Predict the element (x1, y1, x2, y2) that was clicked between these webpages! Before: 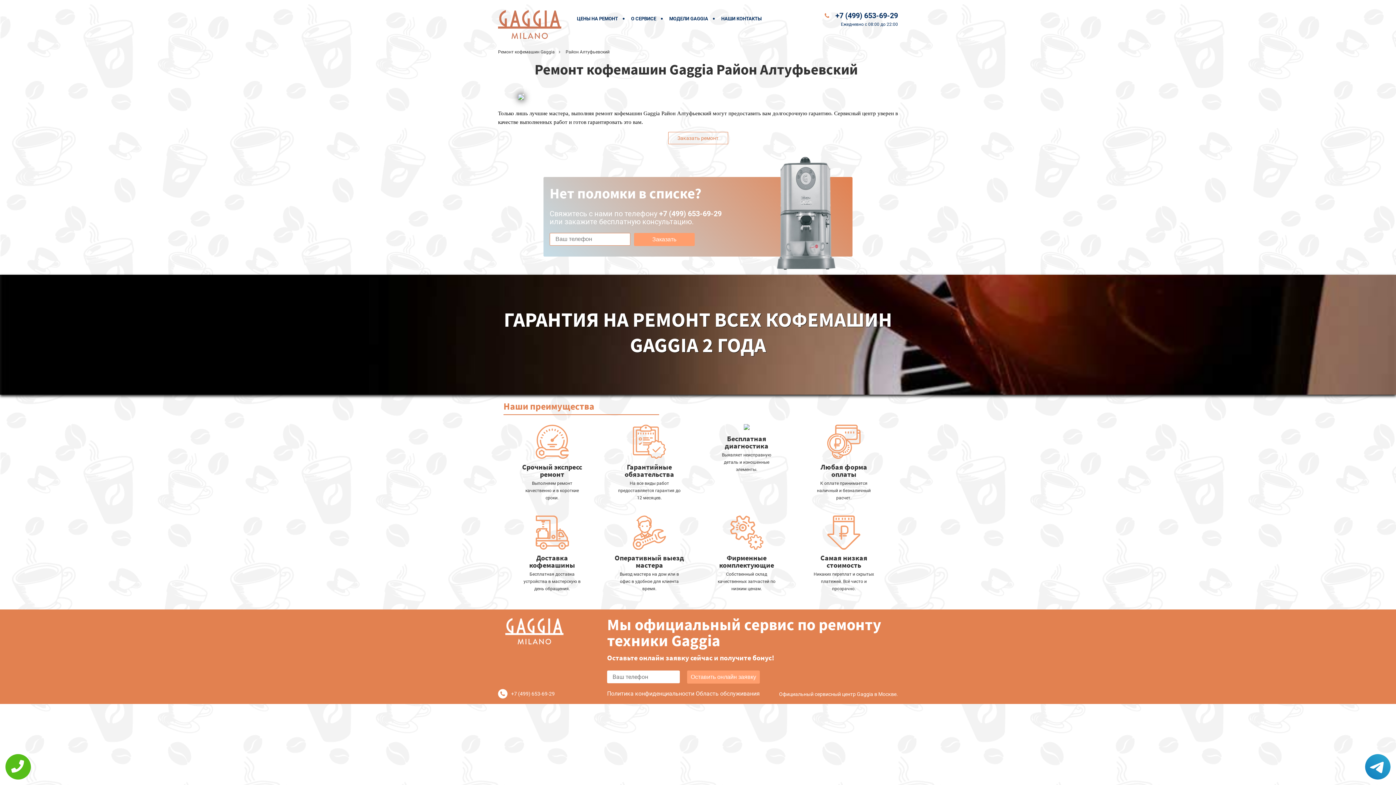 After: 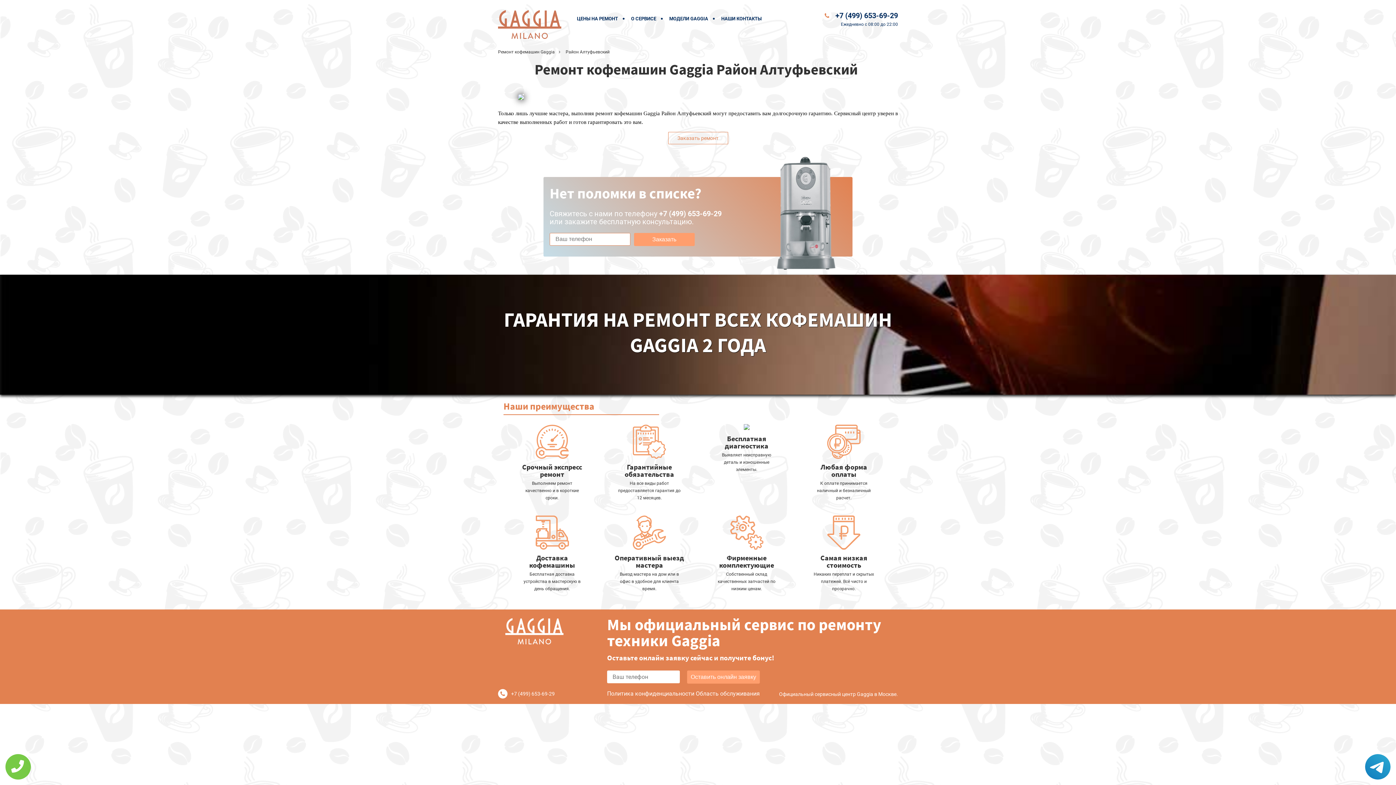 Action: bbox: (5, 754, 30, 780)